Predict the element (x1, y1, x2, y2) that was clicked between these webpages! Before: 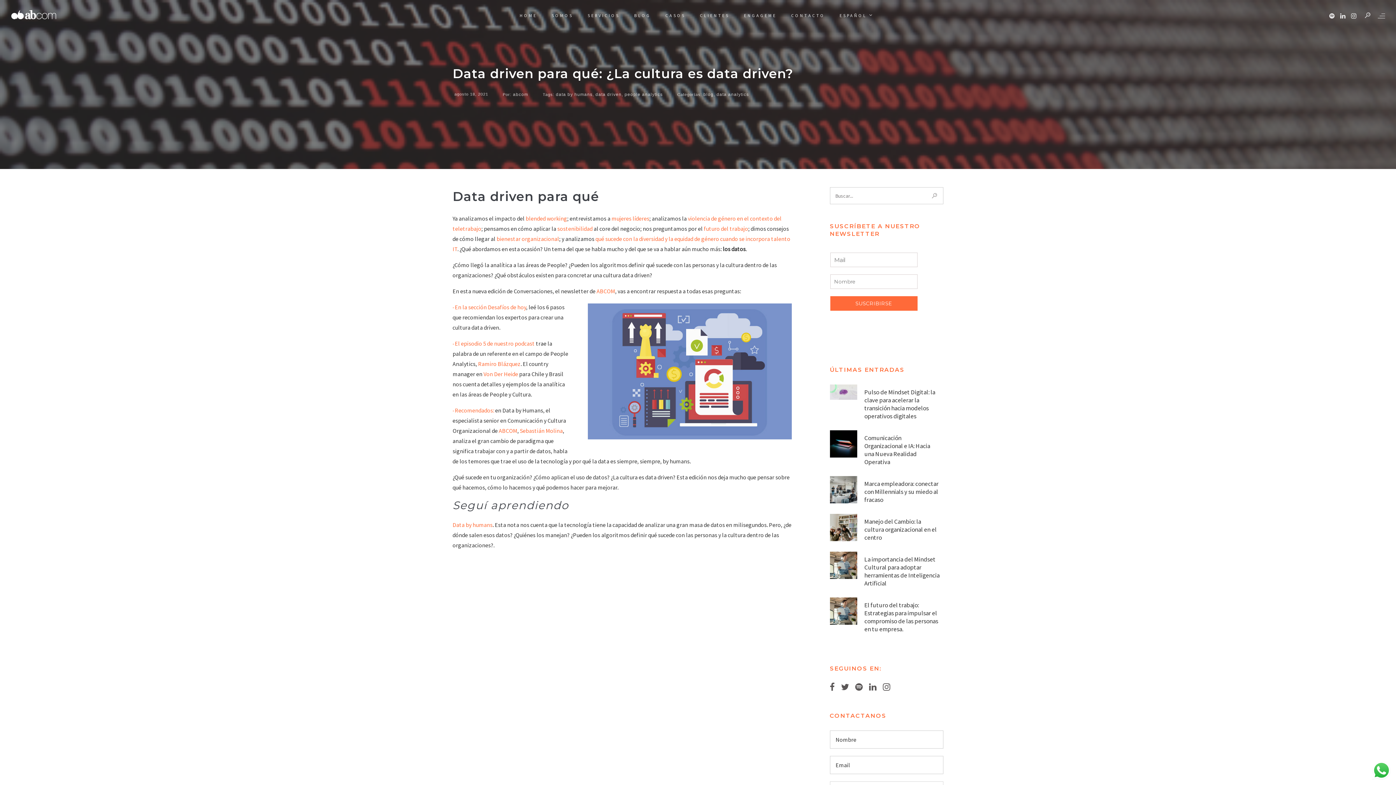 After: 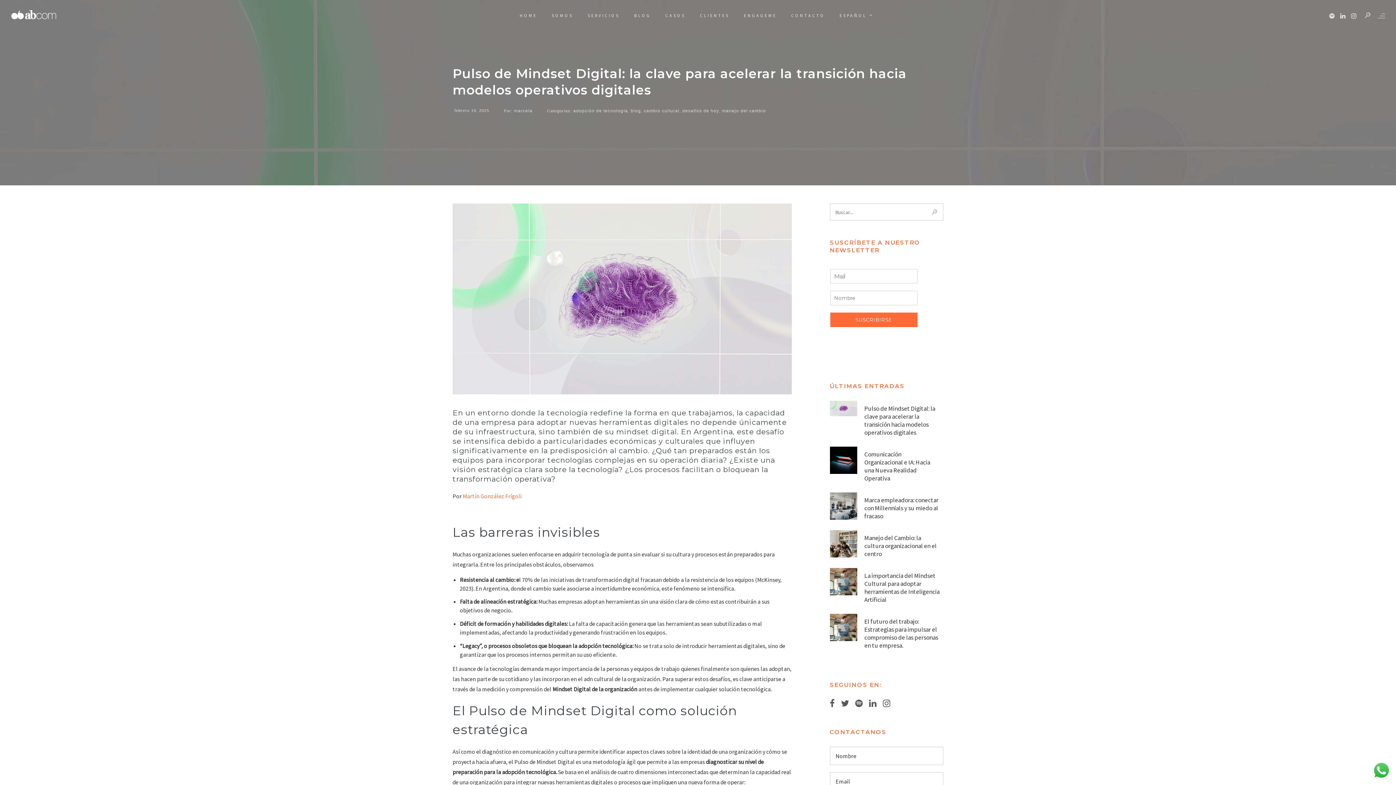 Action: label: Pulso de Mindset Digital: la clave para acelerar la transición hacia modelos operativos digitales bbox: (864, 388, 940, 420)